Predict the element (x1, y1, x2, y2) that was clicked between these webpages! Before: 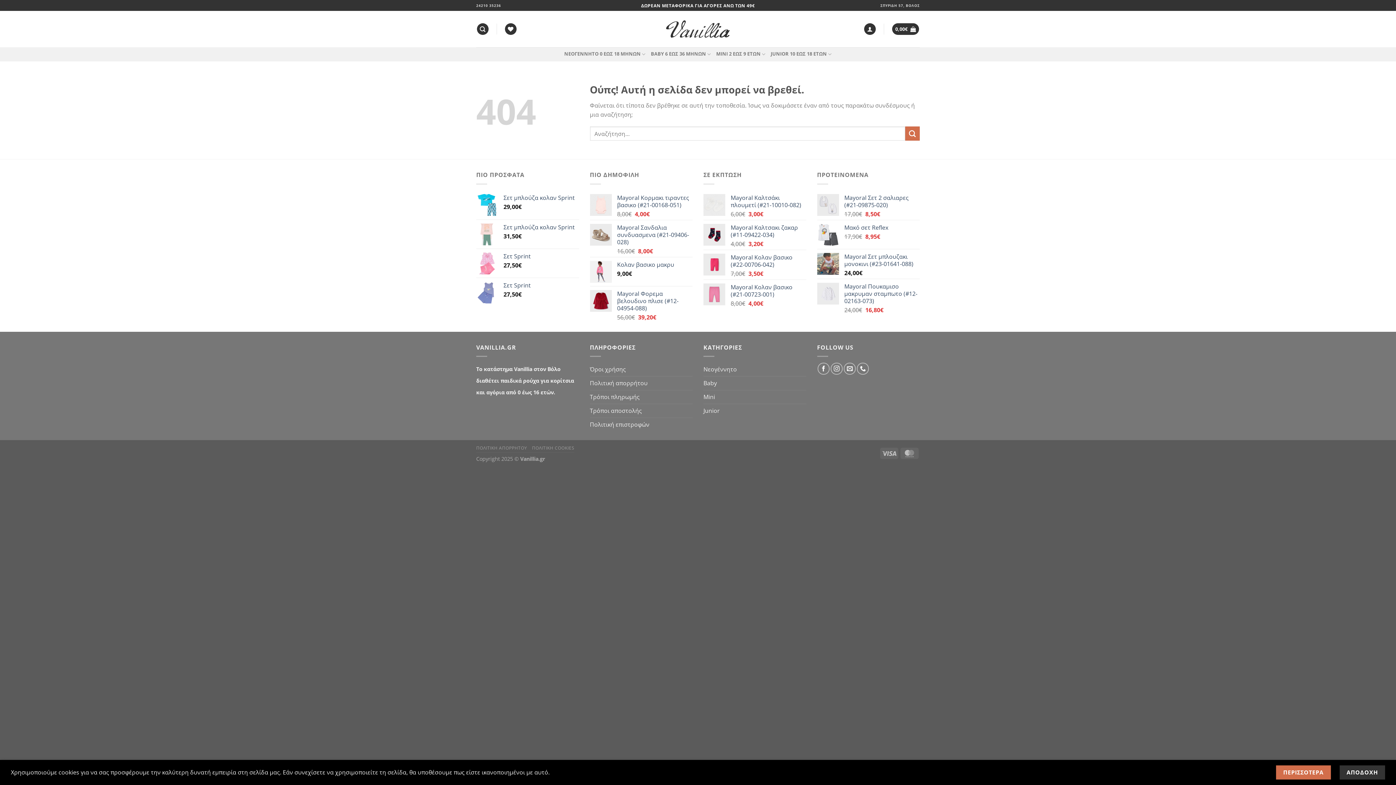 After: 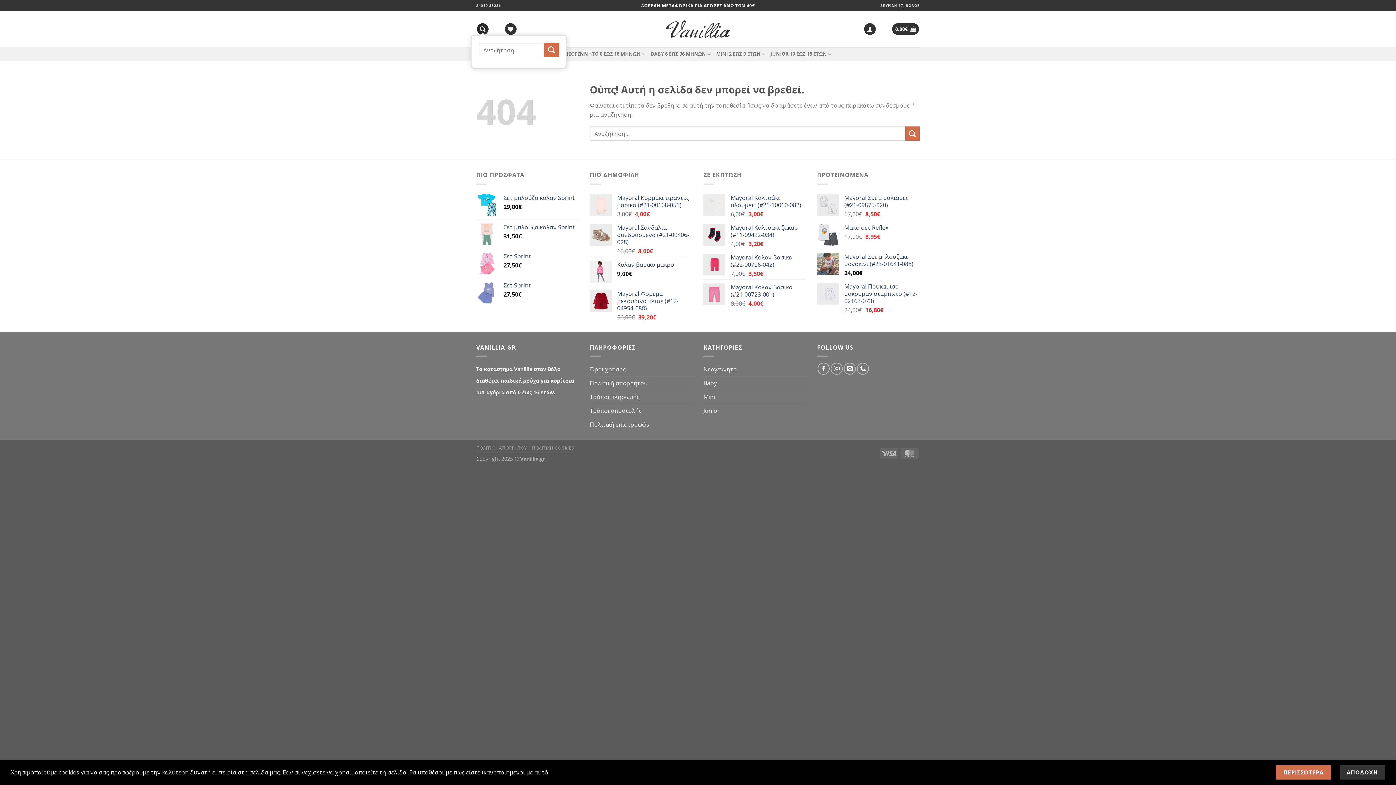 Action: bbox: (476, 23, 488, 34) label: Αναζήτηση